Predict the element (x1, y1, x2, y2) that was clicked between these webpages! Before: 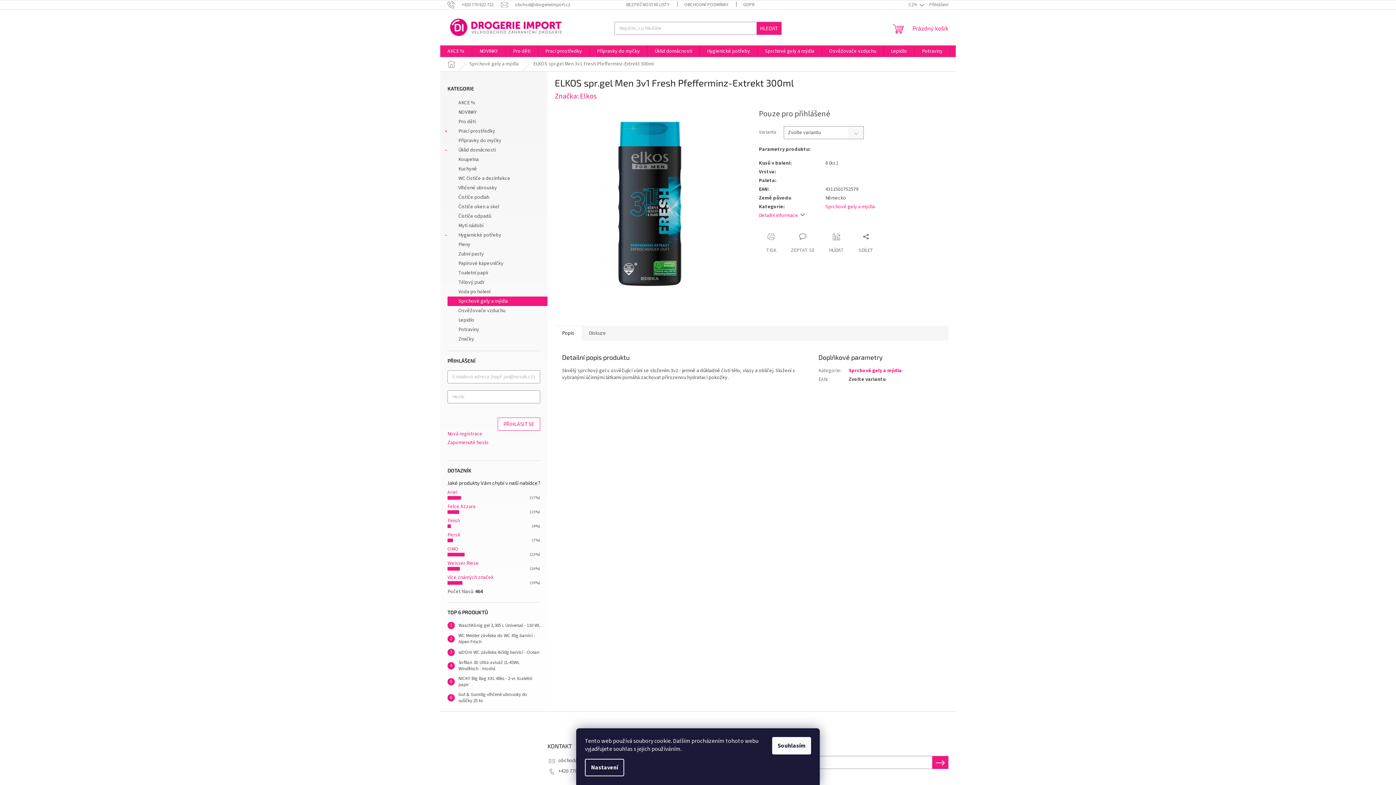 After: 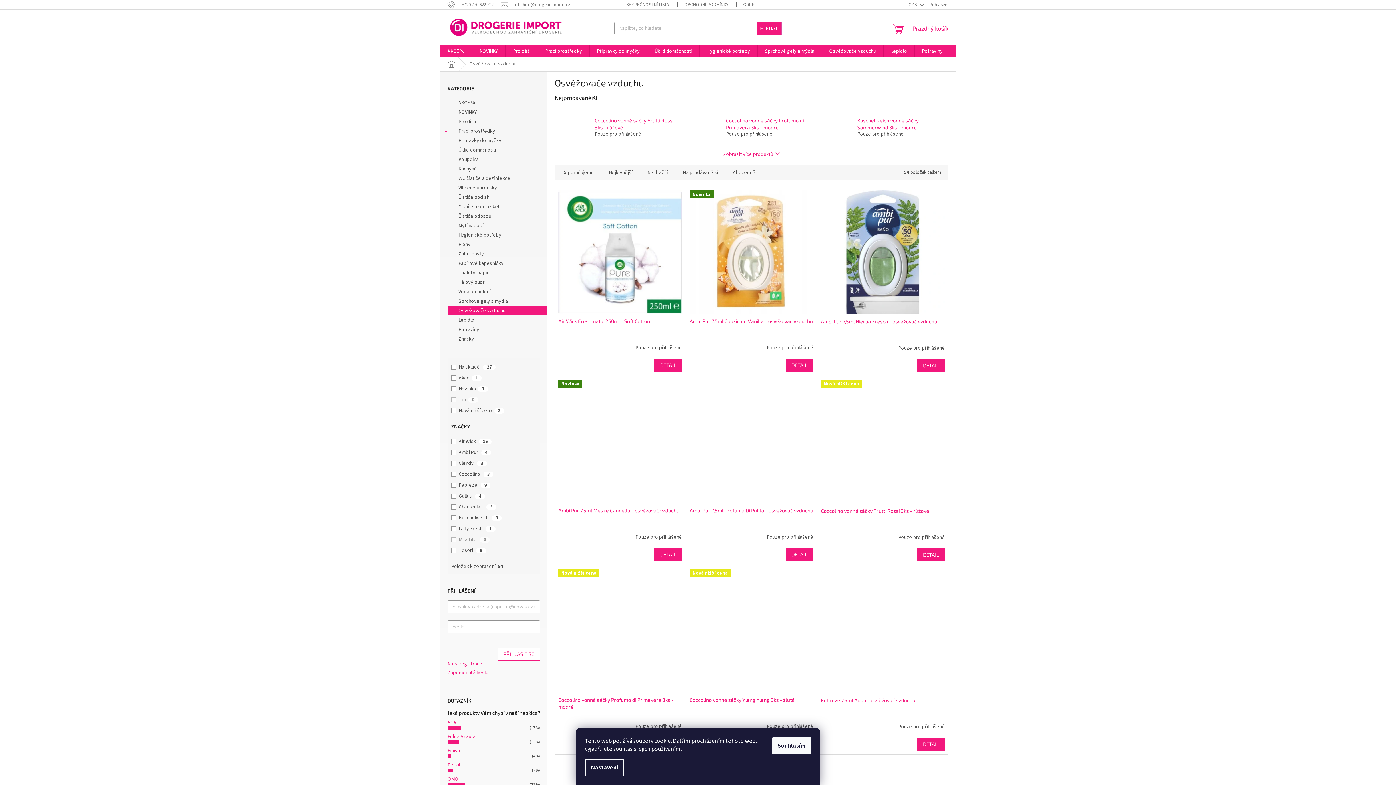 Action: bbox: (447, 306, 547, 315) label: Osvěžovače vzduchu 